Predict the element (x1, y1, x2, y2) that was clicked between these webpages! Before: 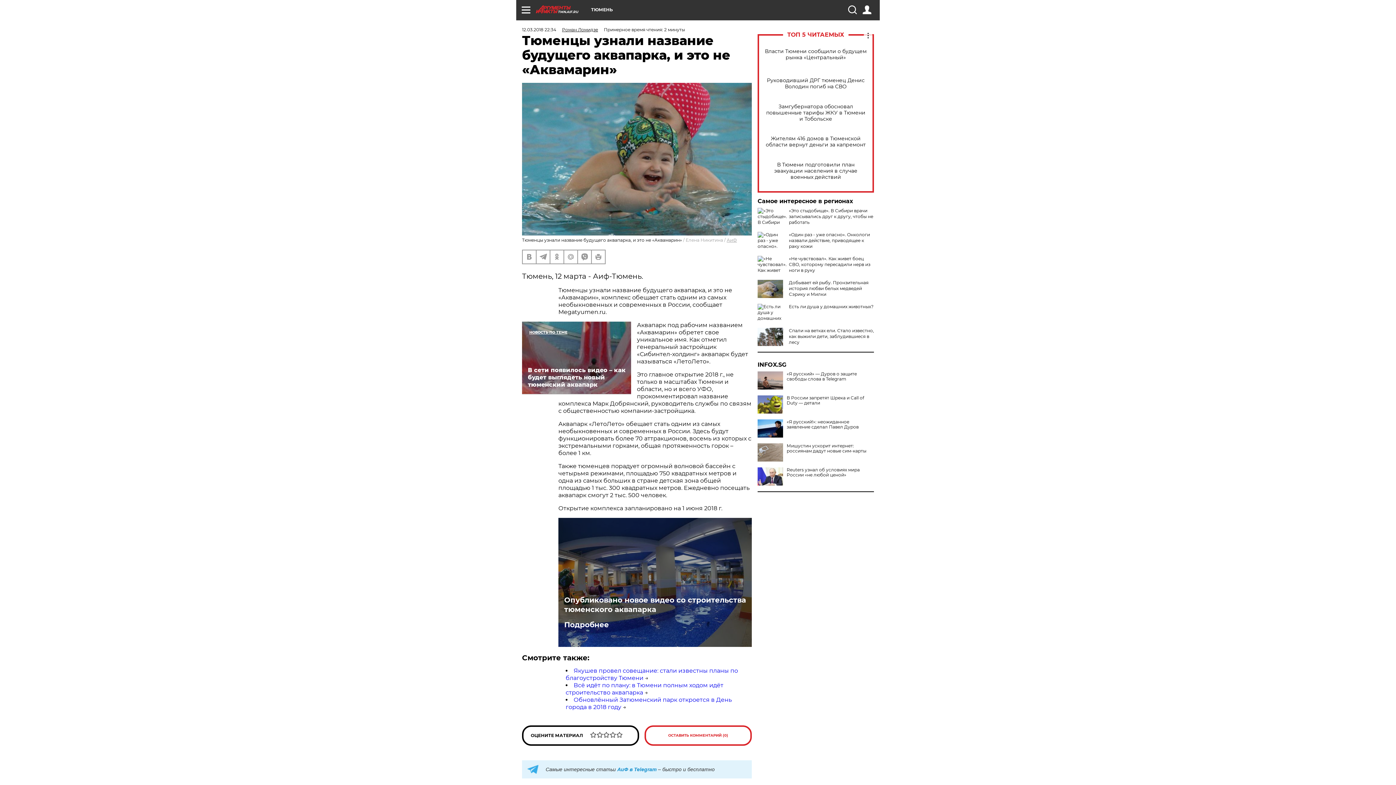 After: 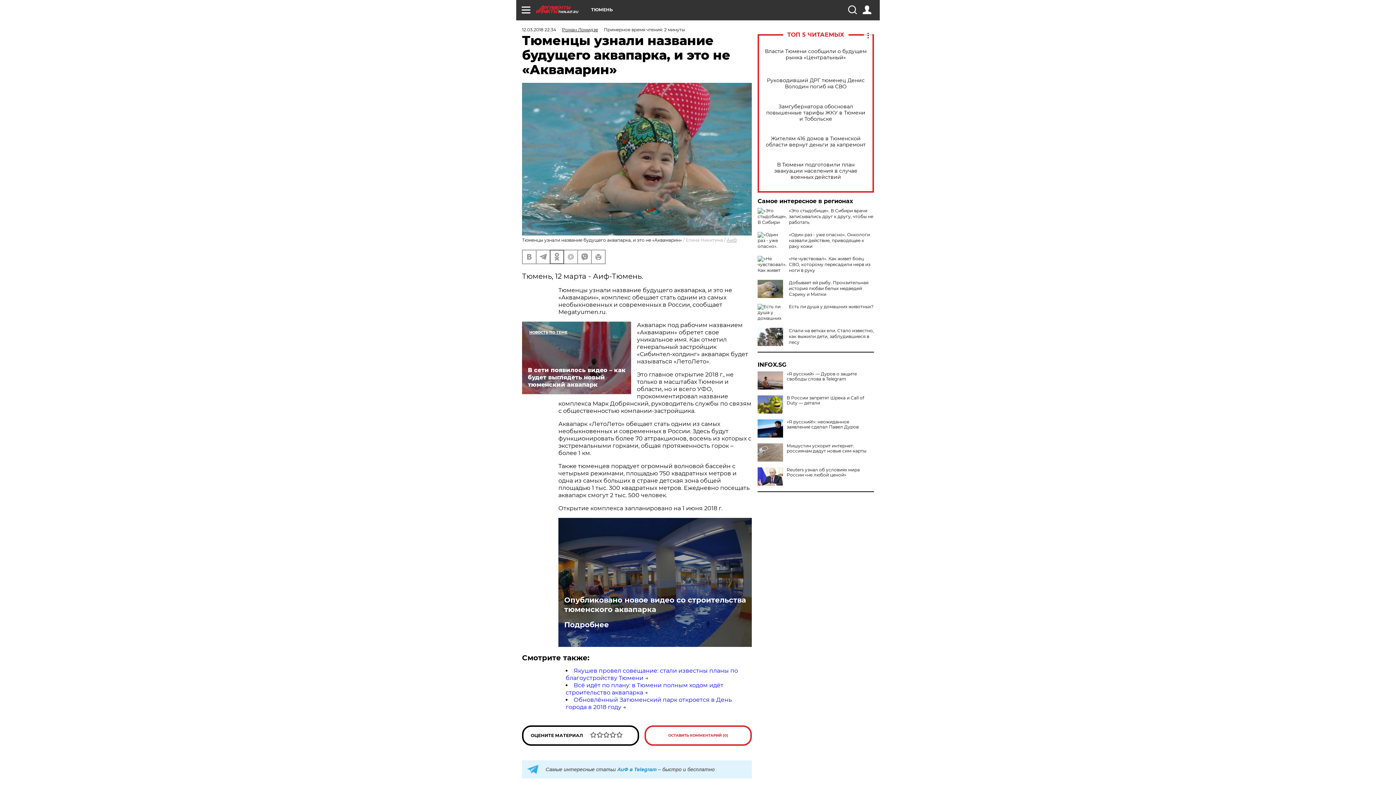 Action: bbox: (550, 250, 563, 263)